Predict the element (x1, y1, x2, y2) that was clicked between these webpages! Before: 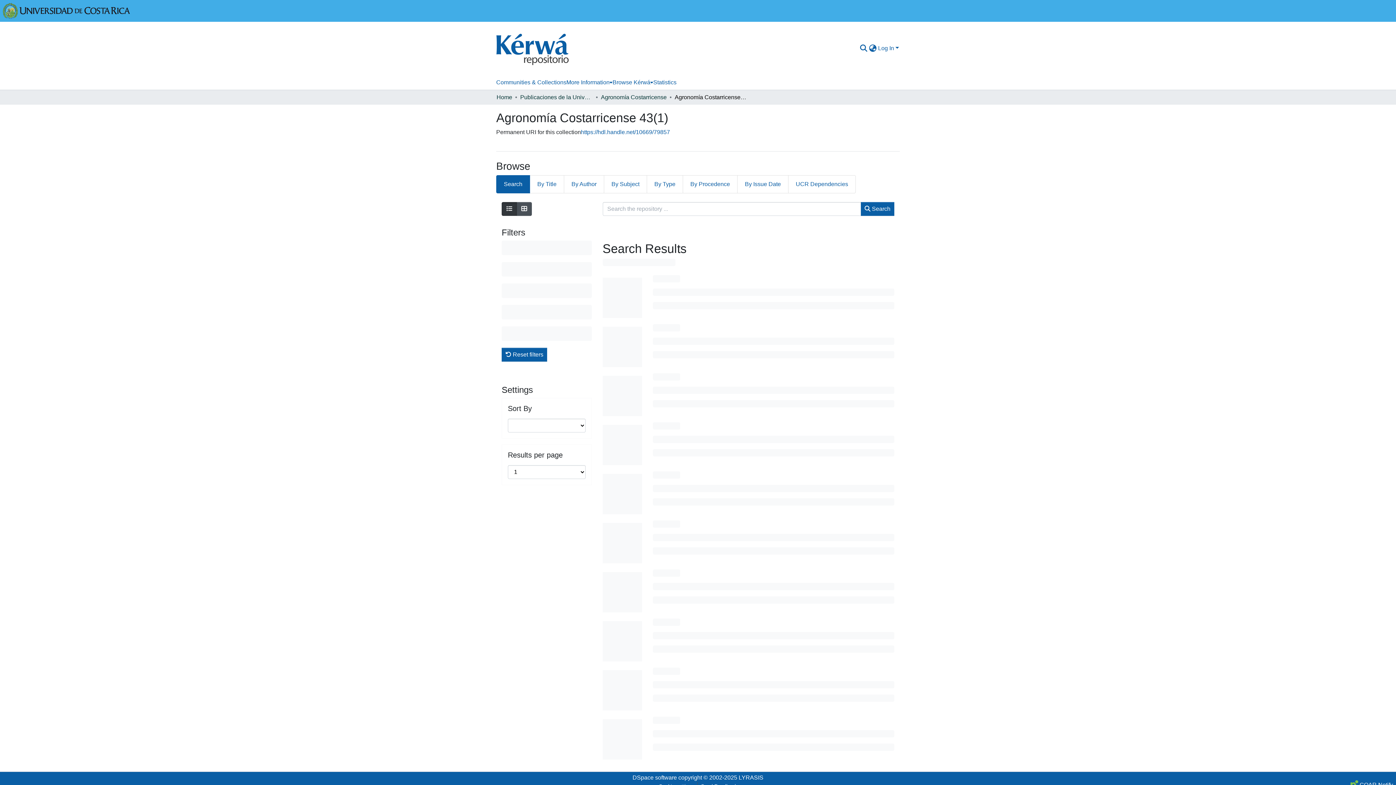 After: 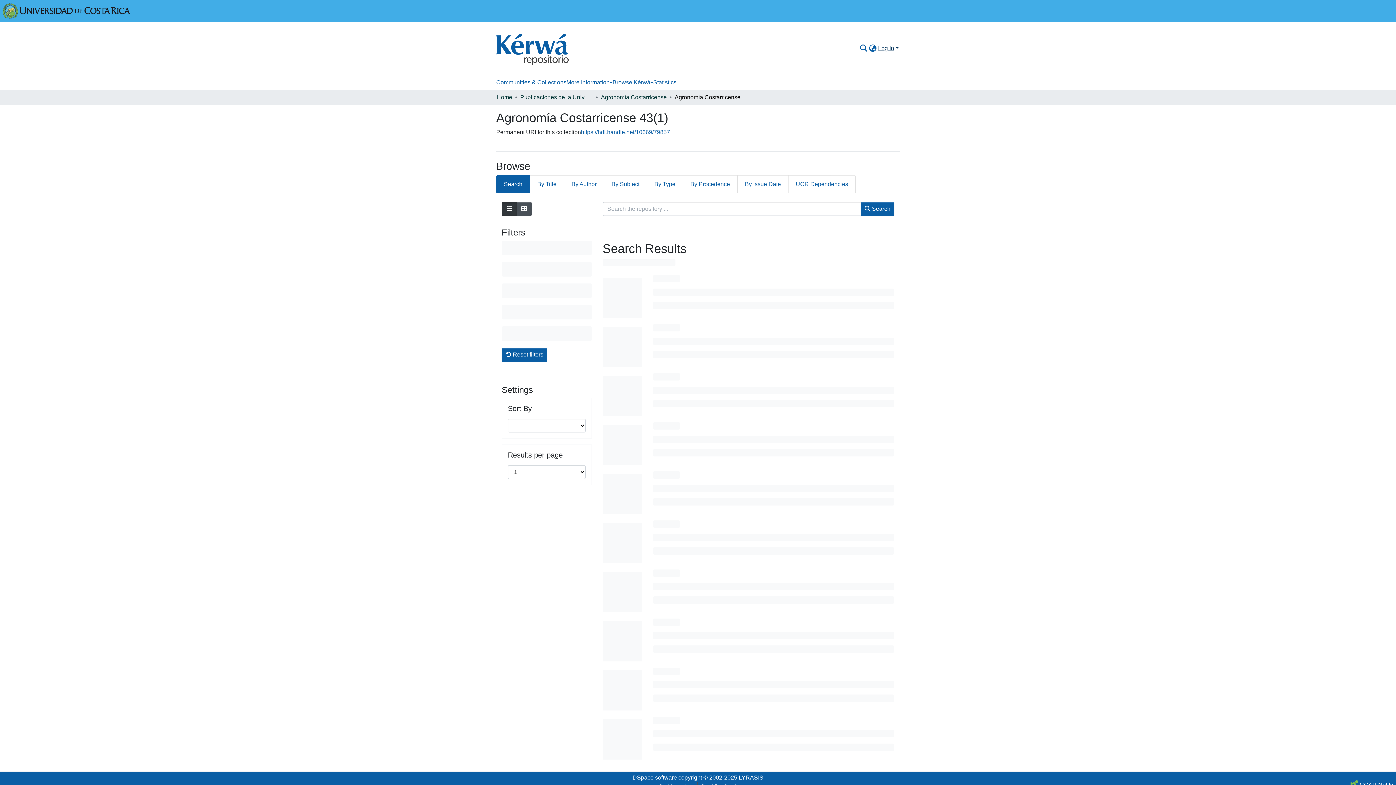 Action: label: Log In bbox: (877, 45, 900, 51)